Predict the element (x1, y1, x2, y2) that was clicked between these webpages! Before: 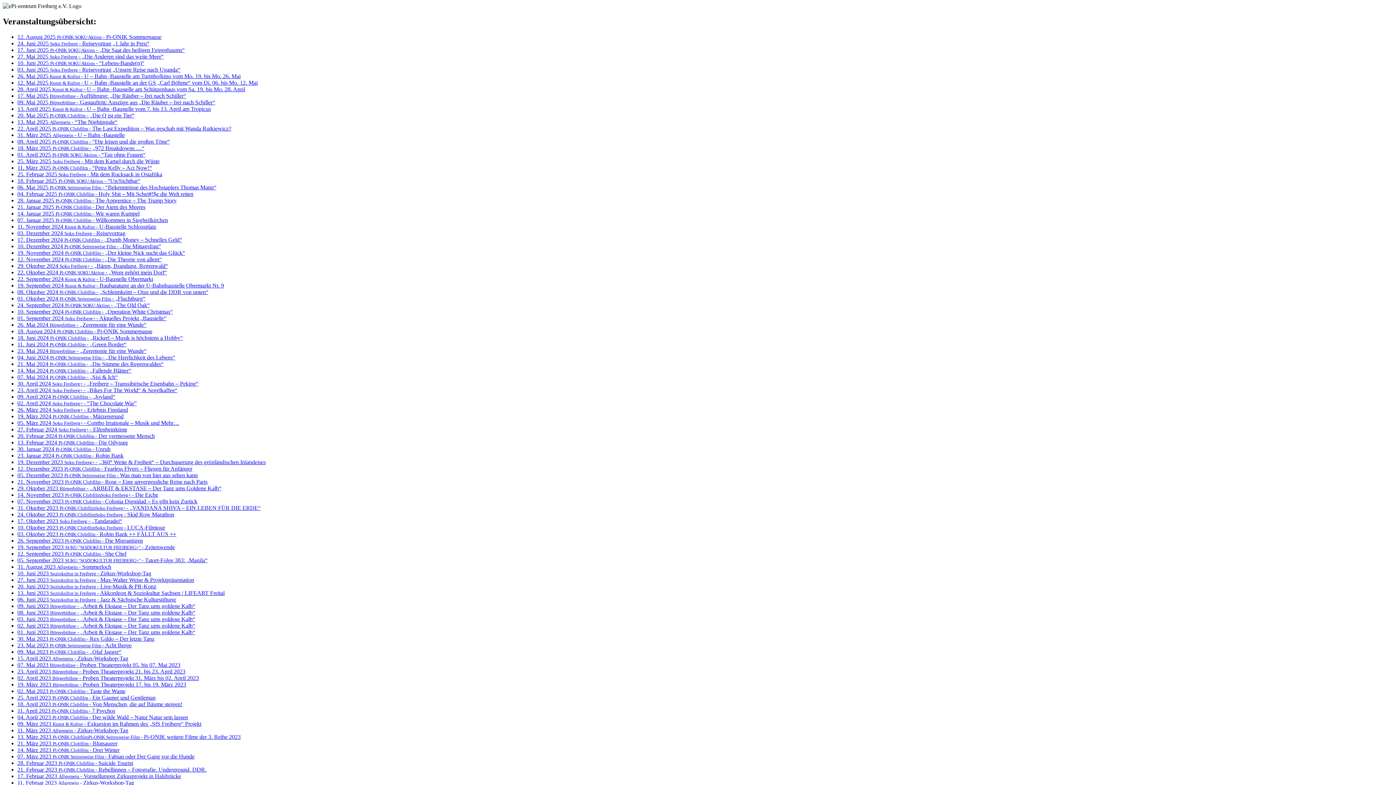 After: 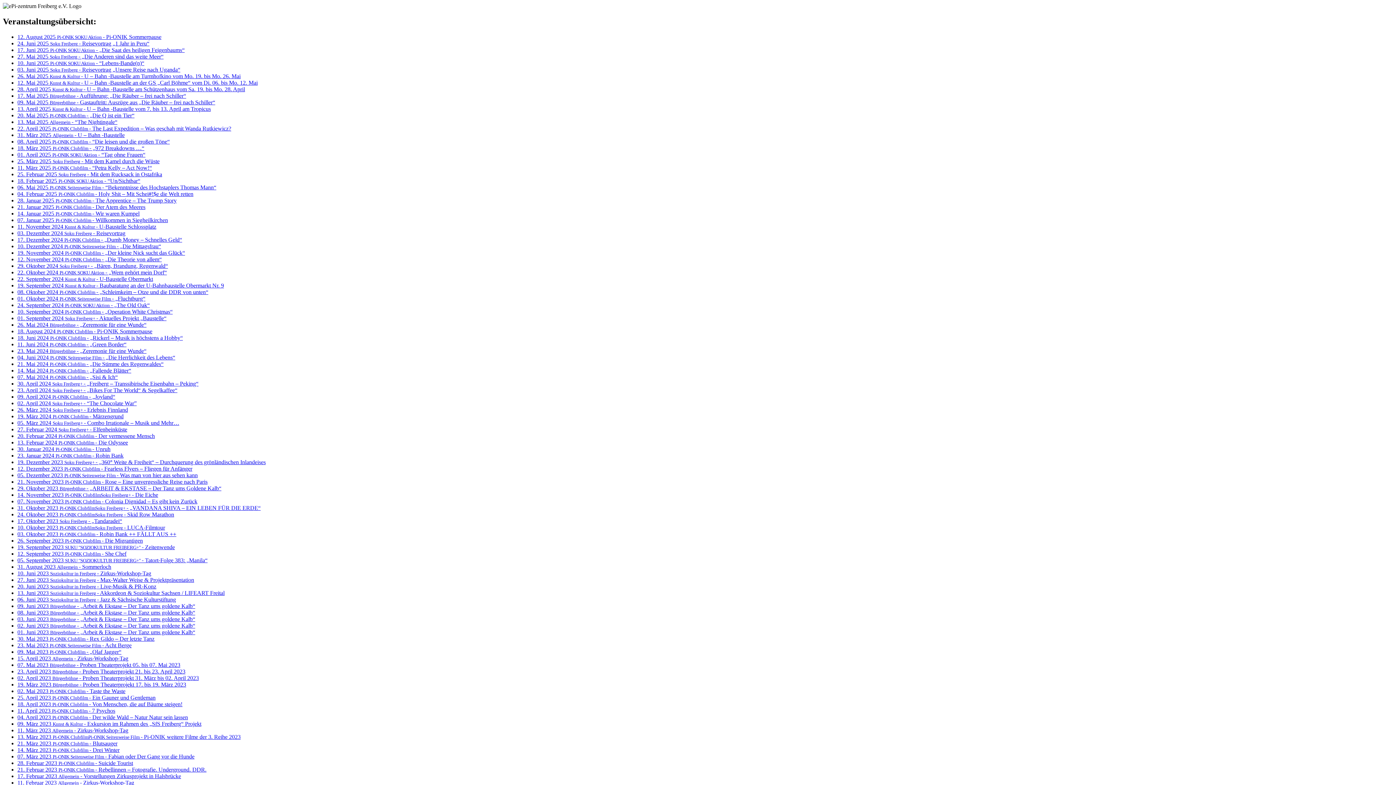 Action: bbox: (17, 590, 224, 596) label: 13. Juni 2023 Soziokultur in Freiberg - Akkordeon & Soziokultur Sachsen / LIFEART Freital